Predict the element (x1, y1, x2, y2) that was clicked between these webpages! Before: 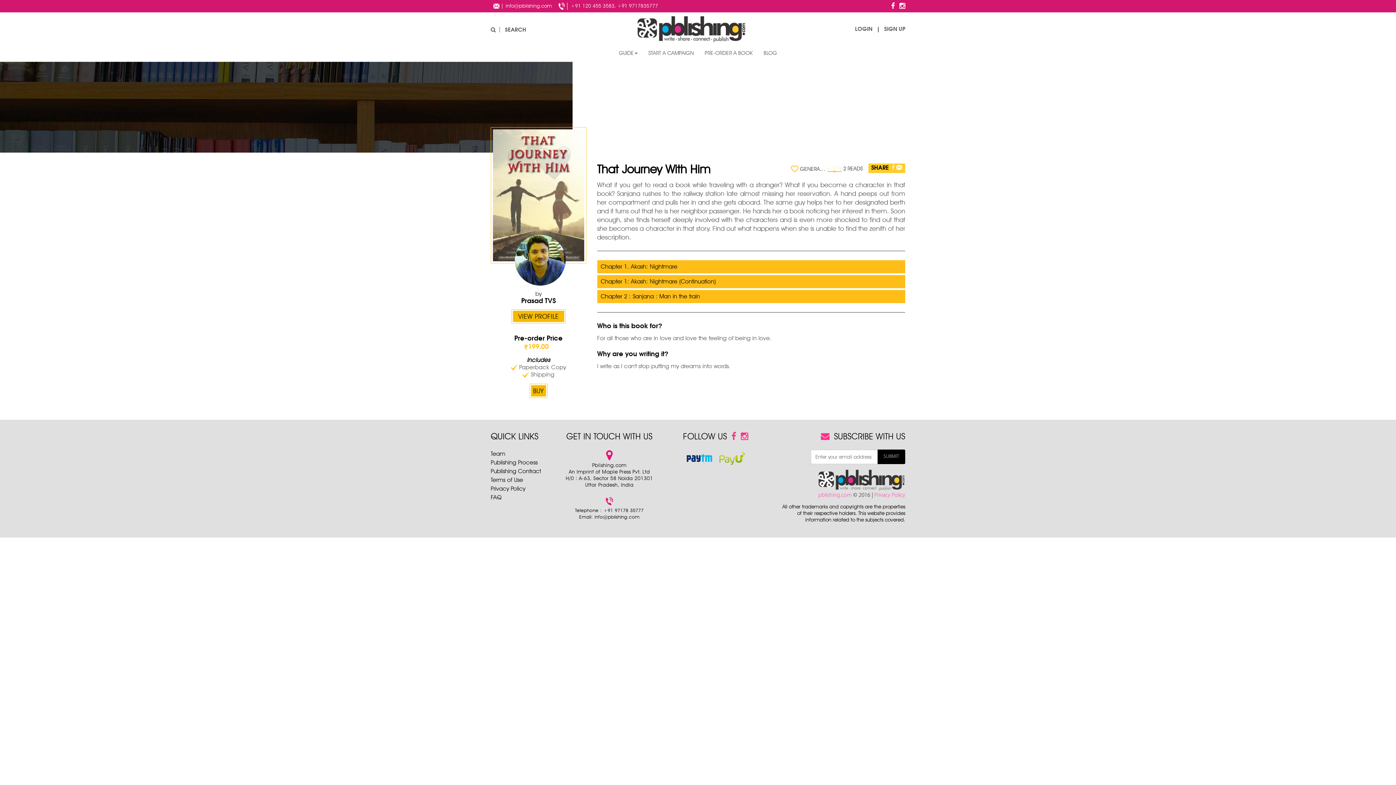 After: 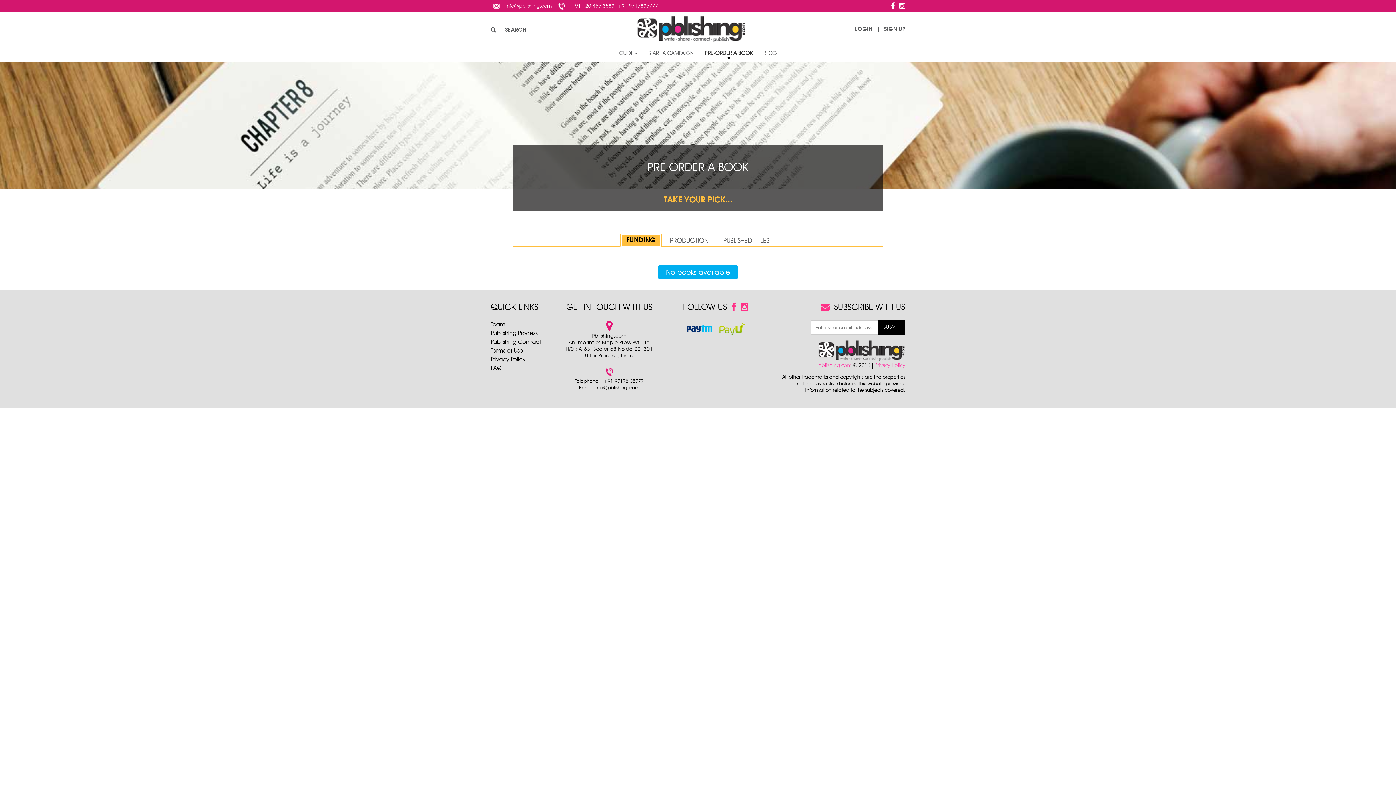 Action: bbox: (699, 47, 758, 58) label: PRE-ORDER A BOOK